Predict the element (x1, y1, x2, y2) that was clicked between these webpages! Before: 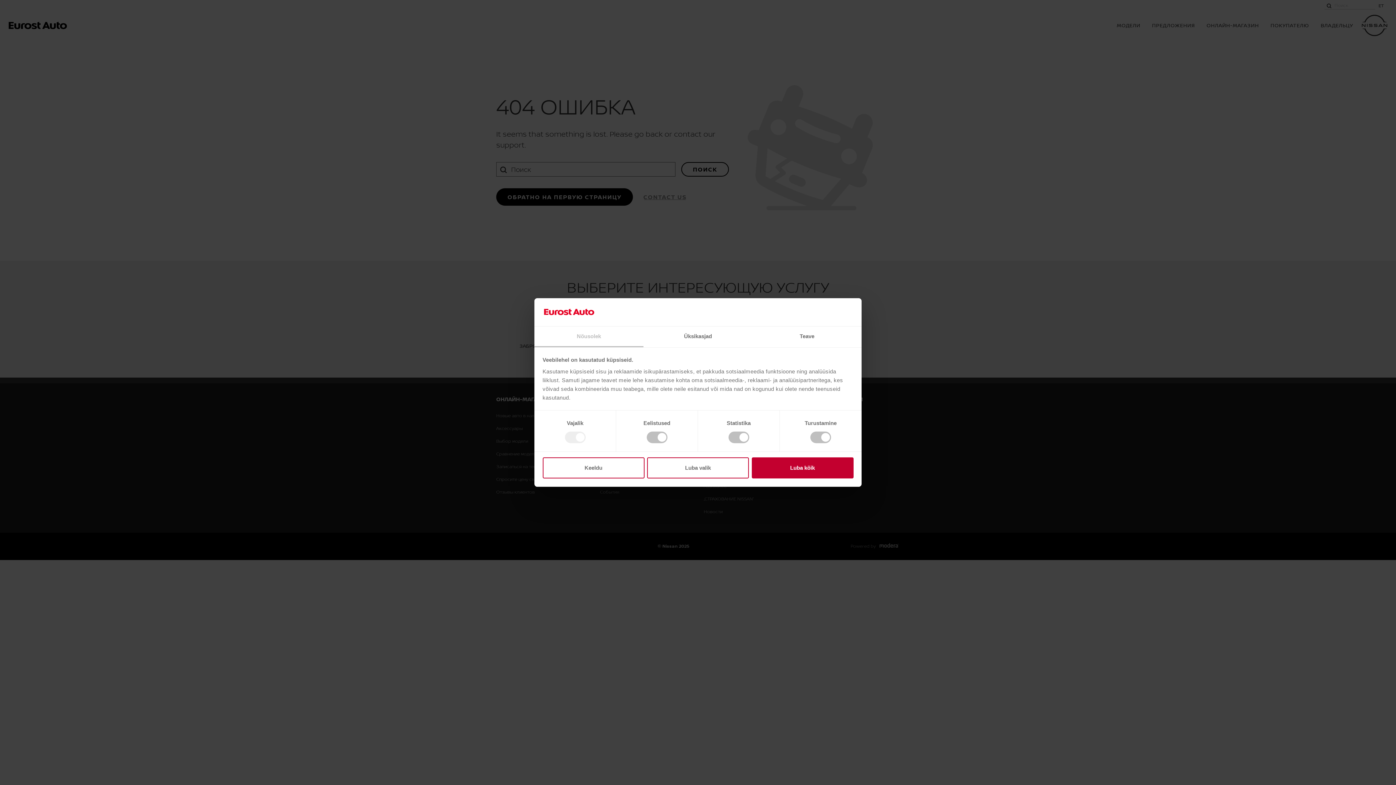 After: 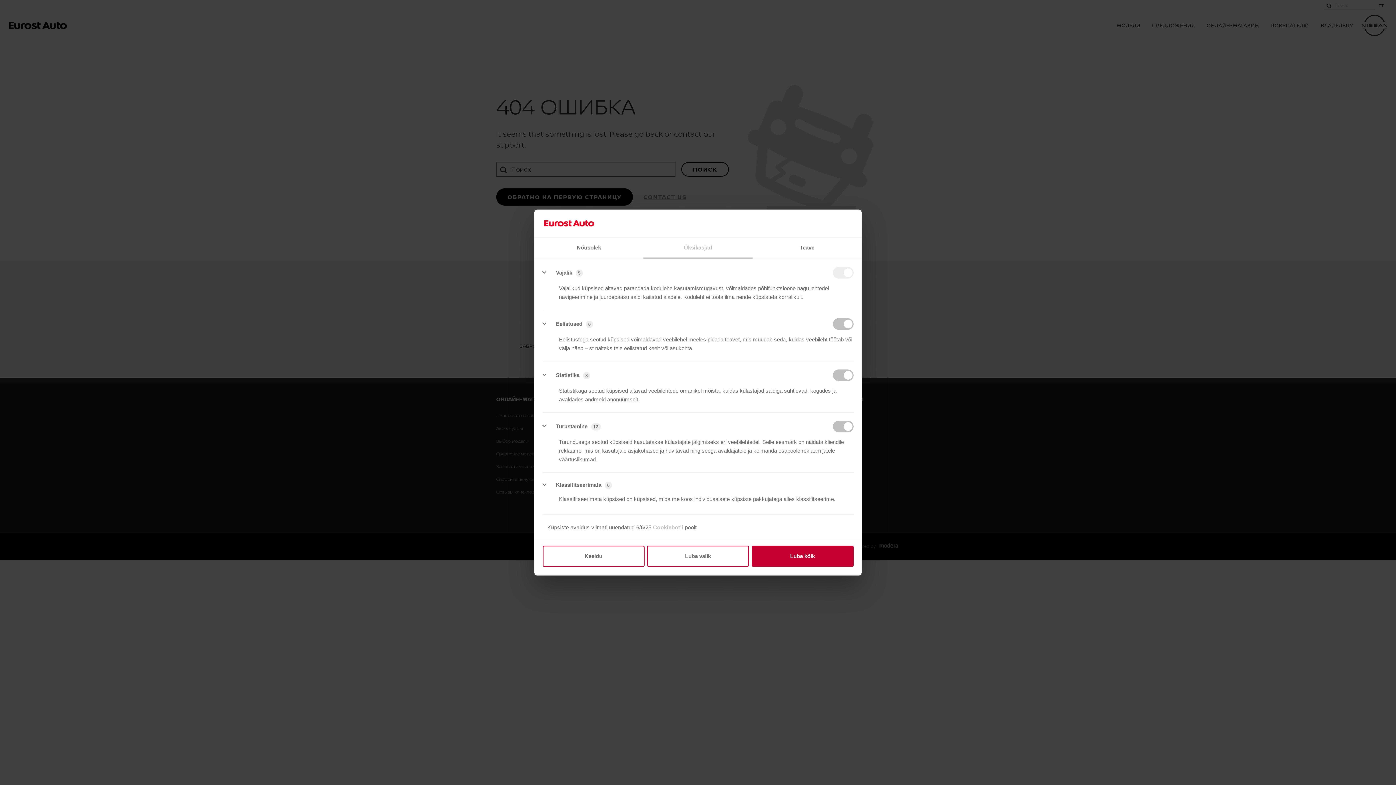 Action: bbox: (643, 326, 752, 347) label: Üksikasjad